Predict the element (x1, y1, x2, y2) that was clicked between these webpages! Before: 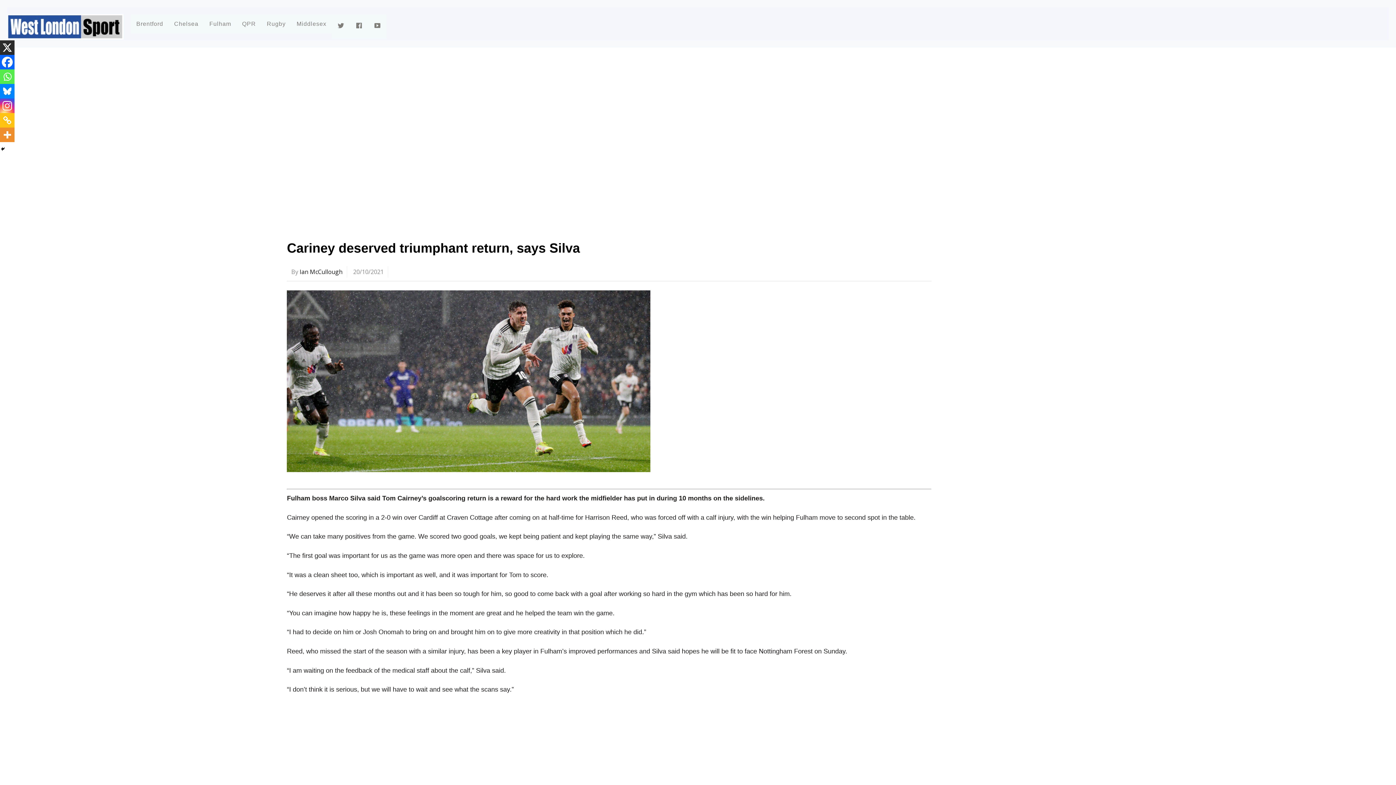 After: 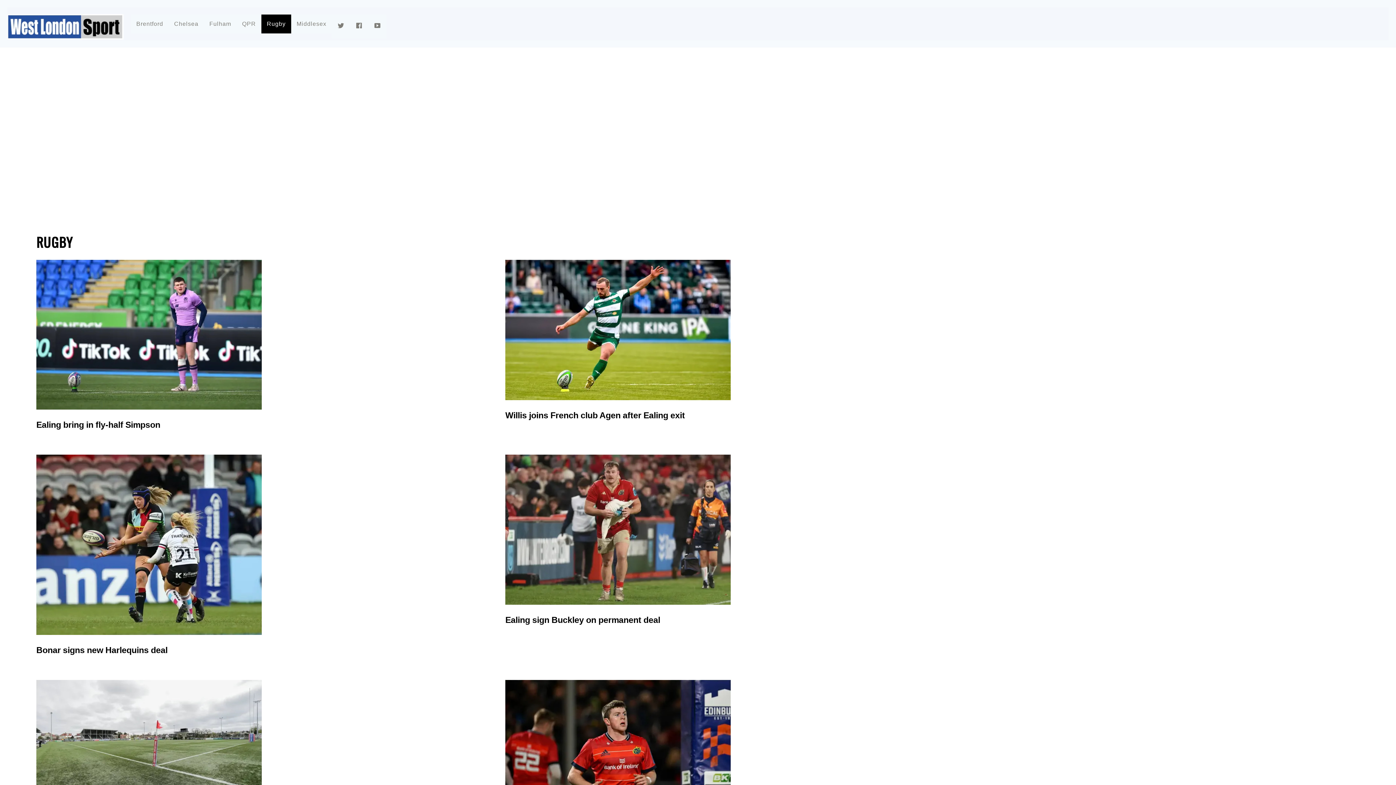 Action: label: Rugby bbox: (261, 14, 291, 33)